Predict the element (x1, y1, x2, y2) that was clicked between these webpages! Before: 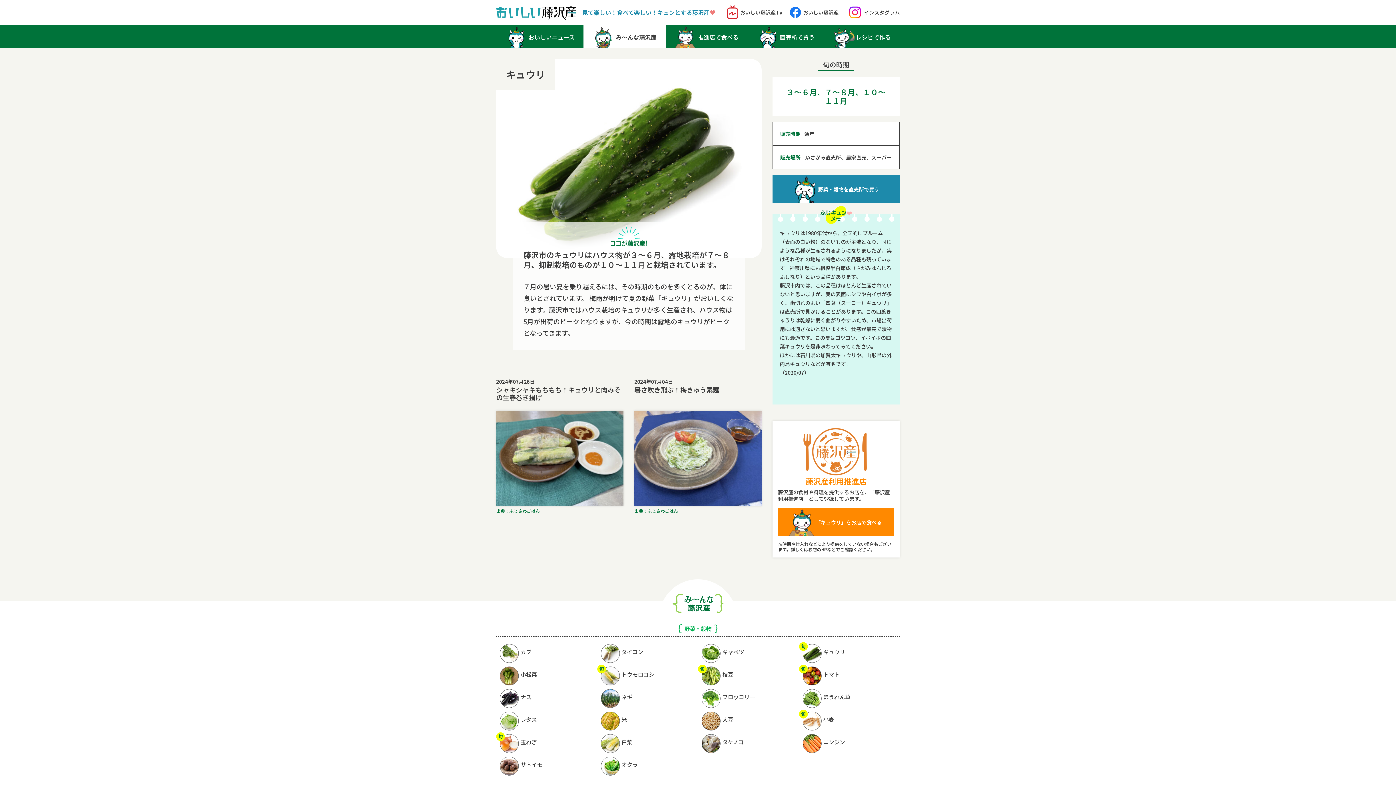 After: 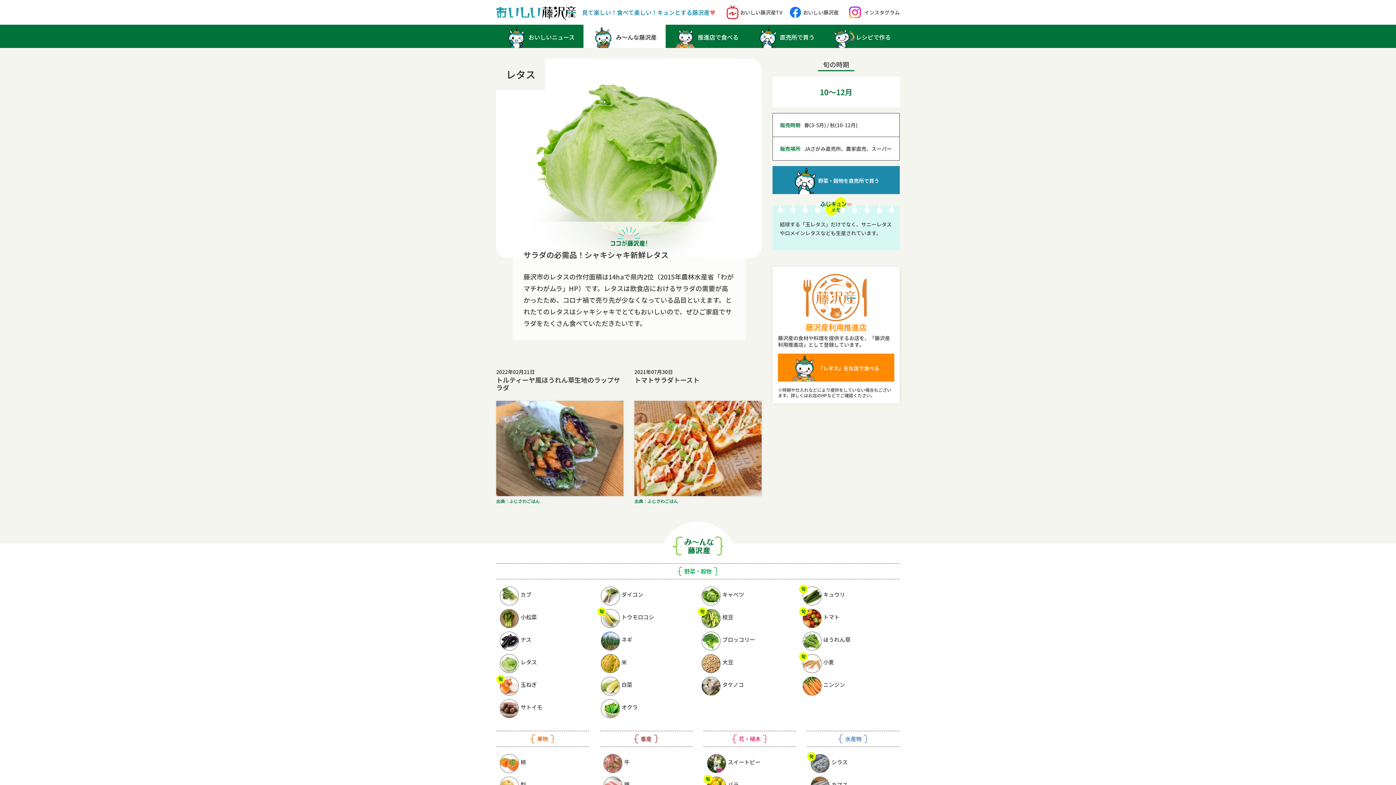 Action: label: レタス bbox: (500, 712, 593, 730)